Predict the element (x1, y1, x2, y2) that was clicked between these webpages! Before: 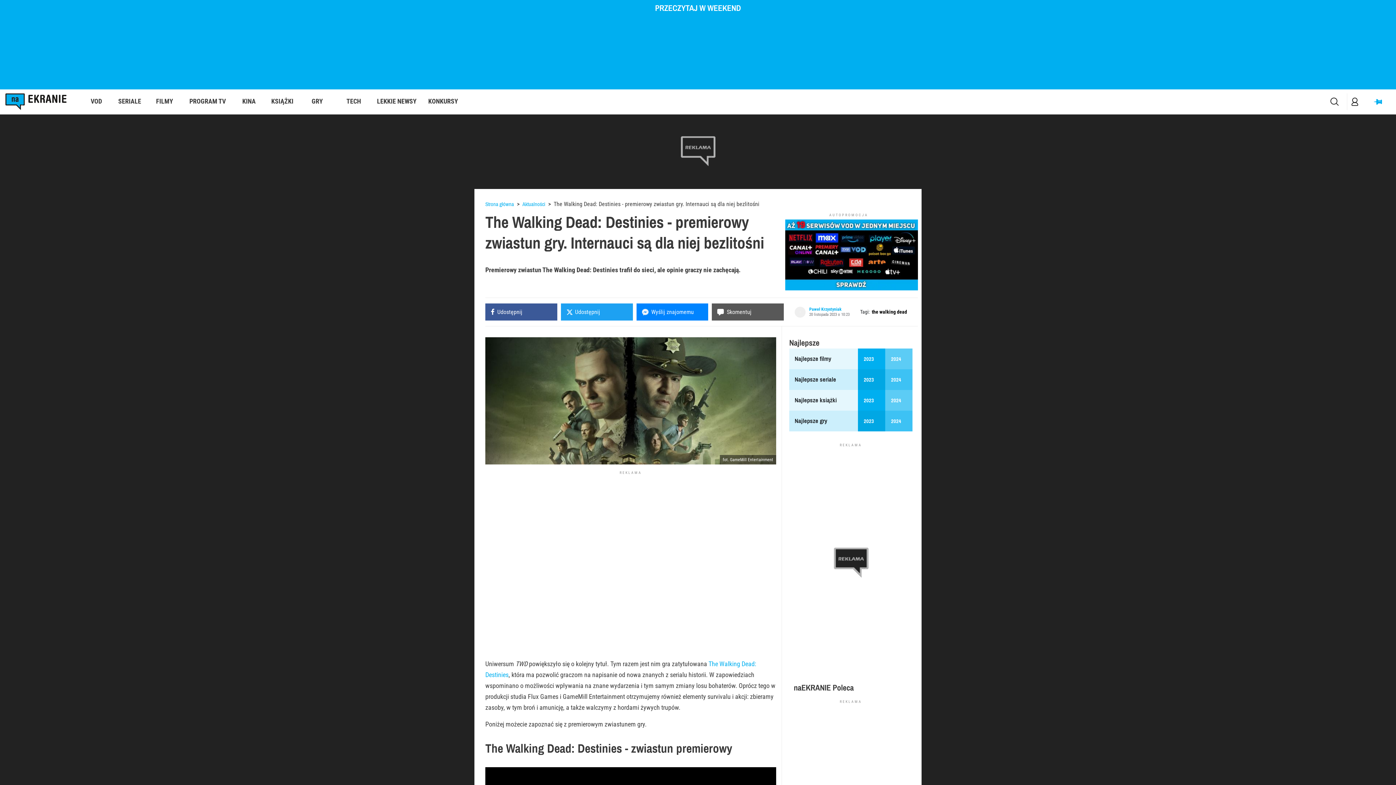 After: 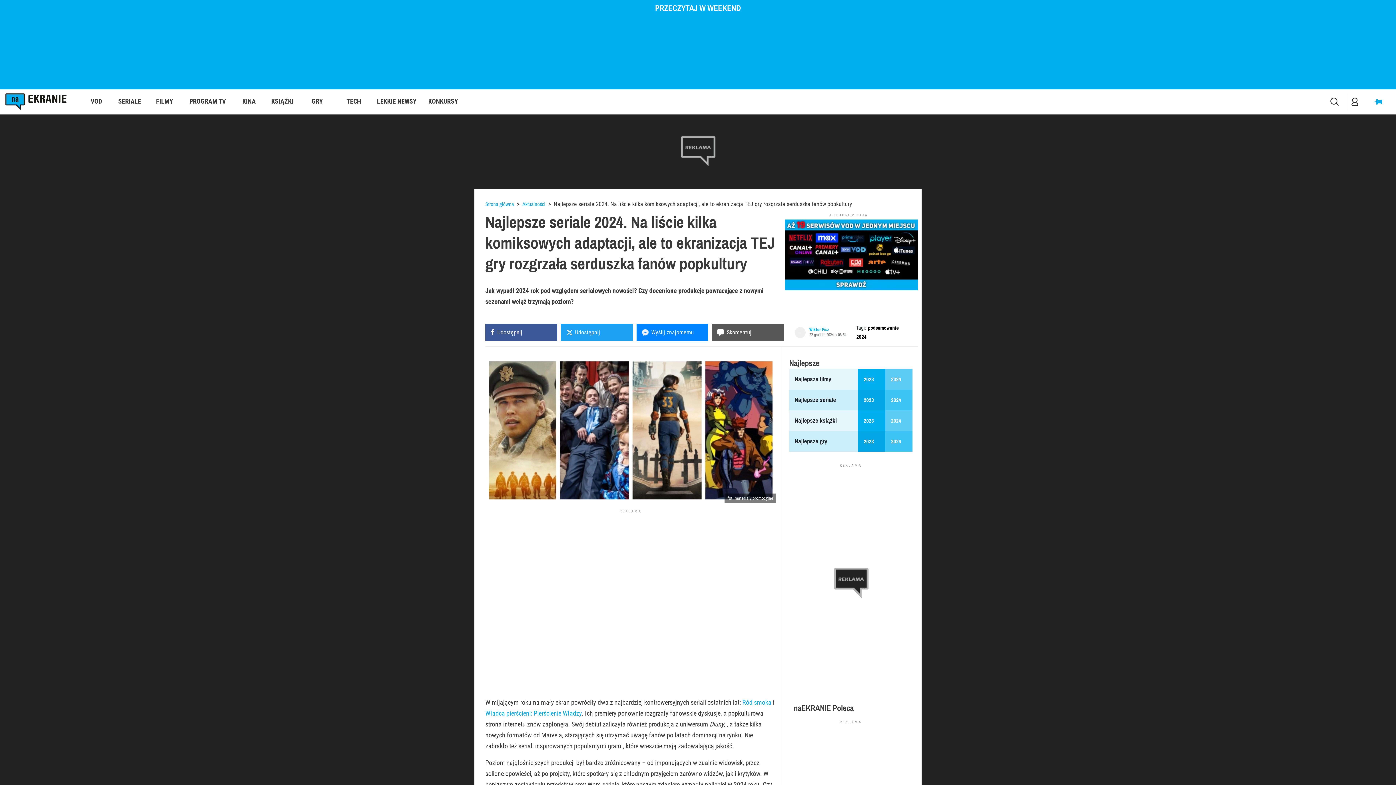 Action: bbox: (885, 369, 912, 390) label: 2024